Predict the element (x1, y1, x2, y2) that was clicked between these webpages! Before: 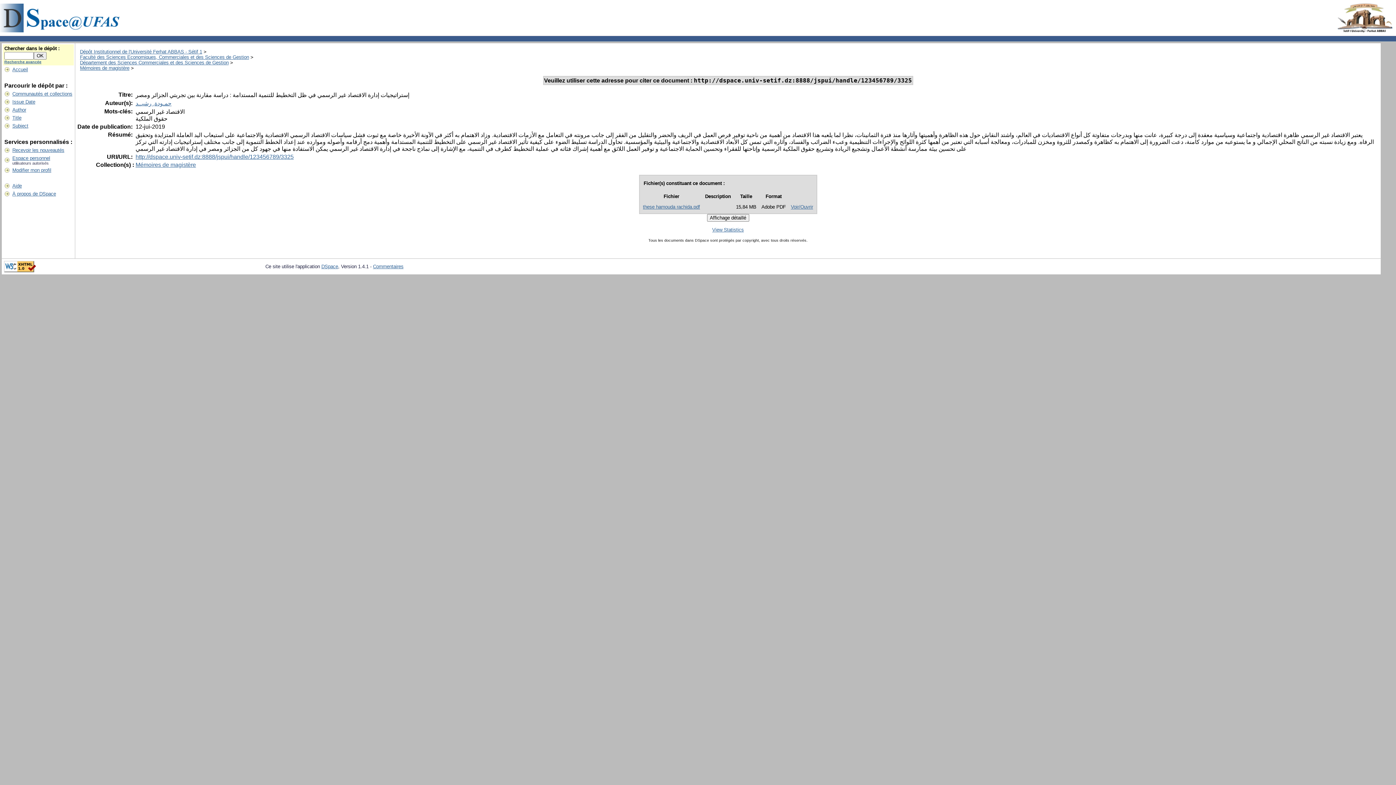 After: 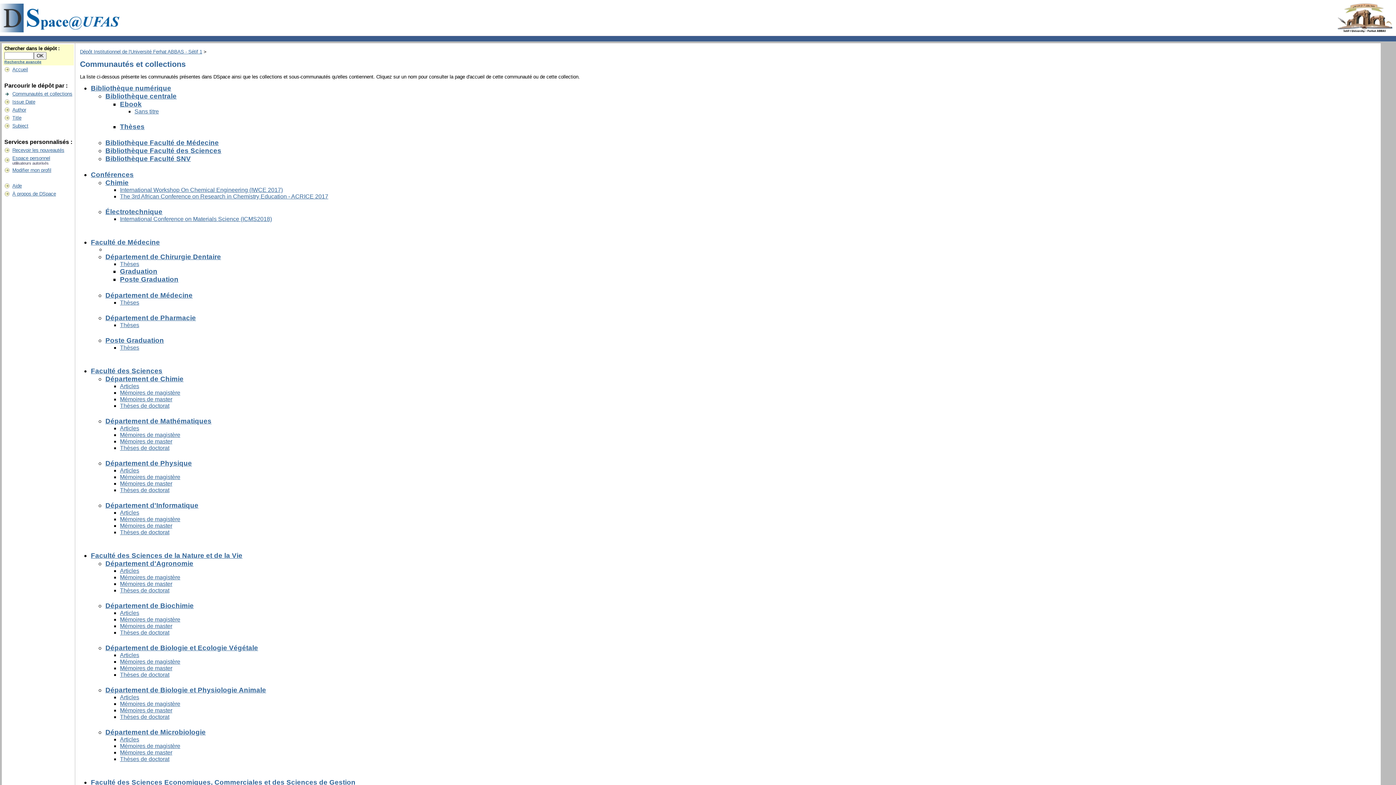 Action: label: Communautés et collections bbox: (12, 91, 72, 96)